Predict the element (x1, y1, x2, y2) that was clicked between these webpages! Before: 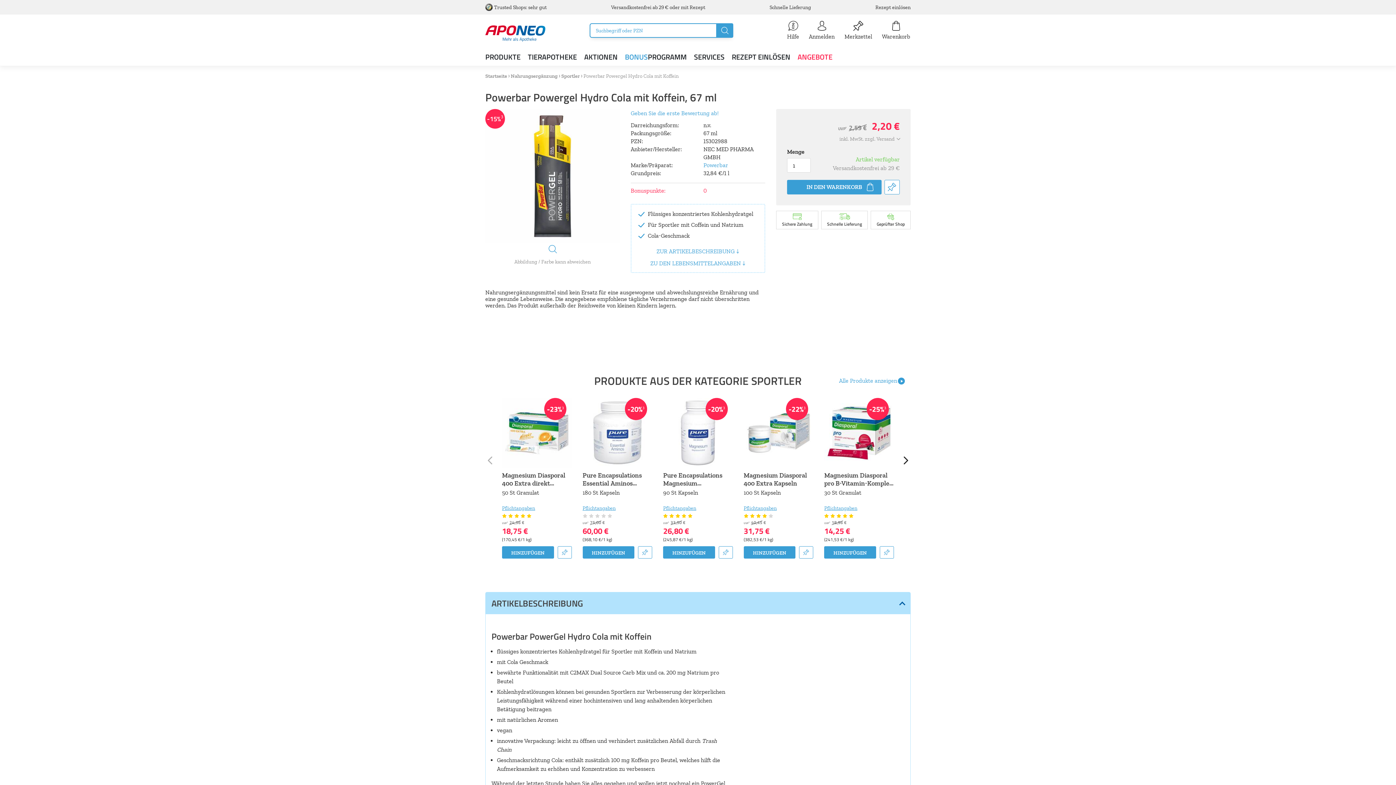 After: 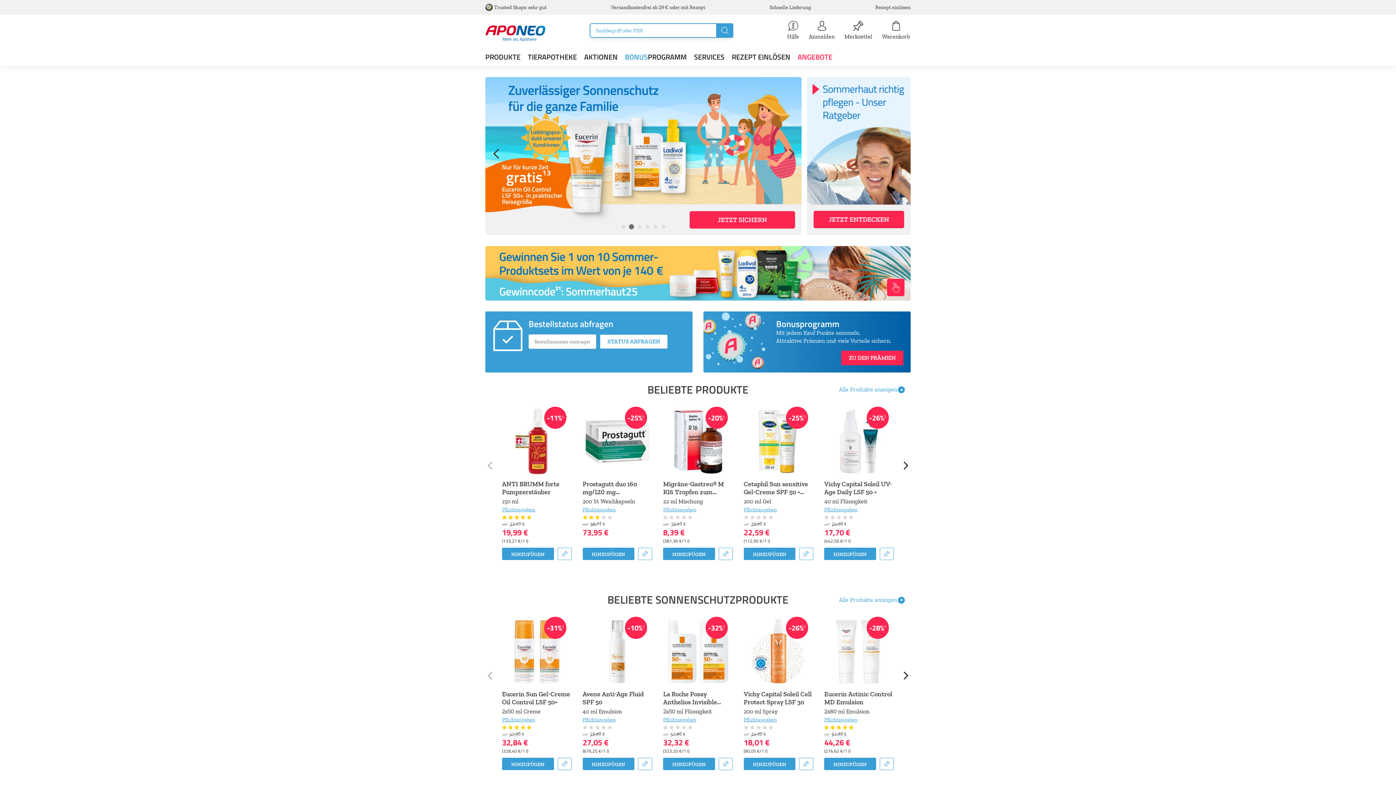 Action: bbox: (485, 25, 545, 43)